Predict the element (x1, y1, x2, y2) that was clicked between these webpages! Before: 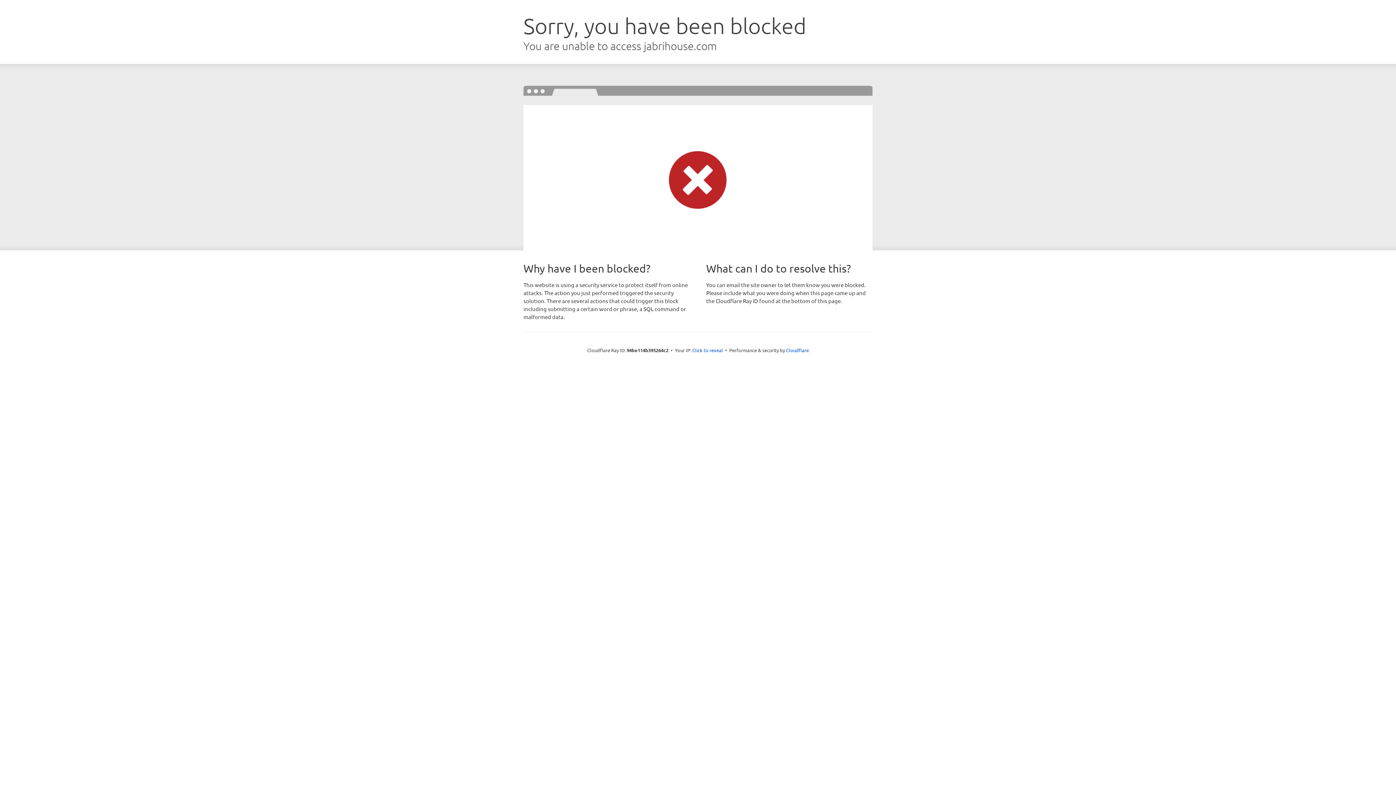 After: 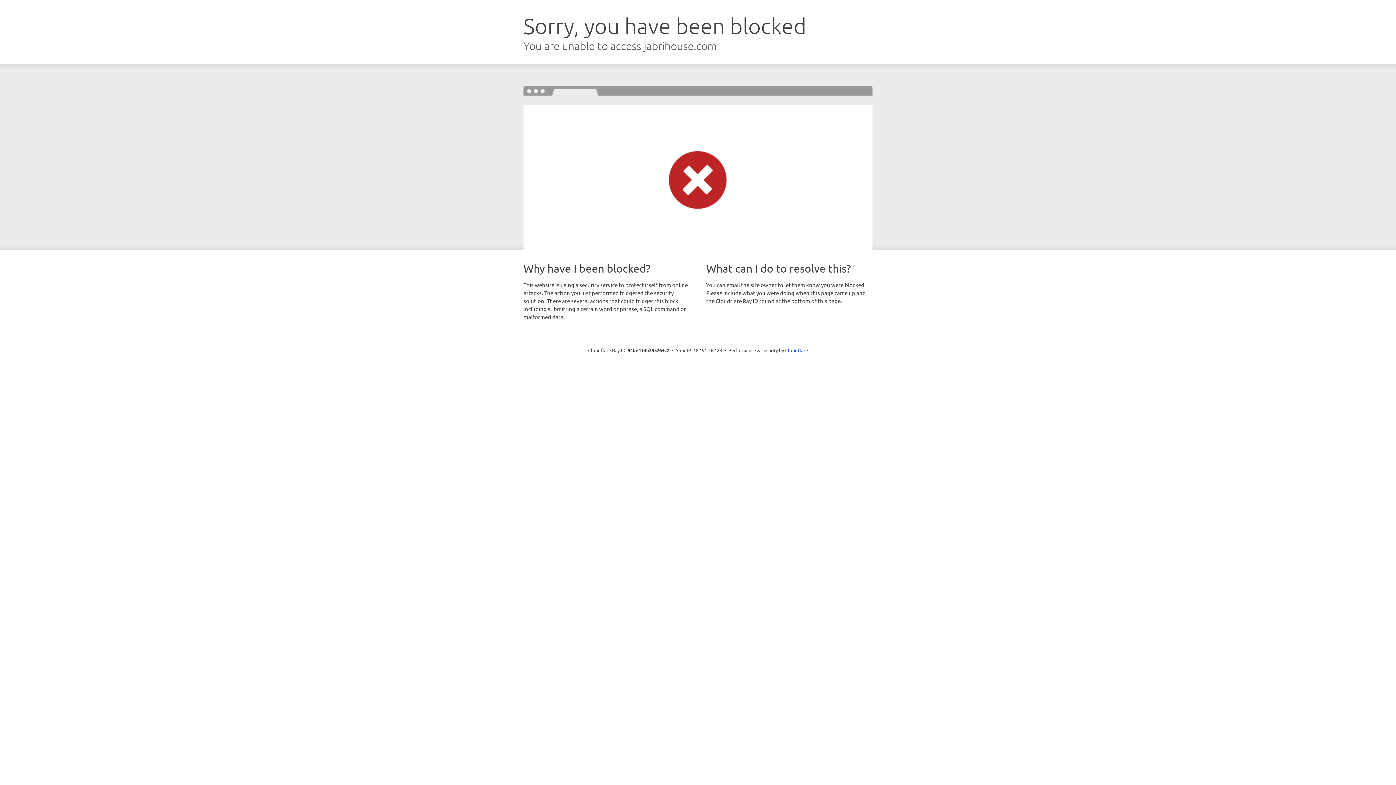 Action: bbox: (692, 346, 723, 353) label: Click to reveal